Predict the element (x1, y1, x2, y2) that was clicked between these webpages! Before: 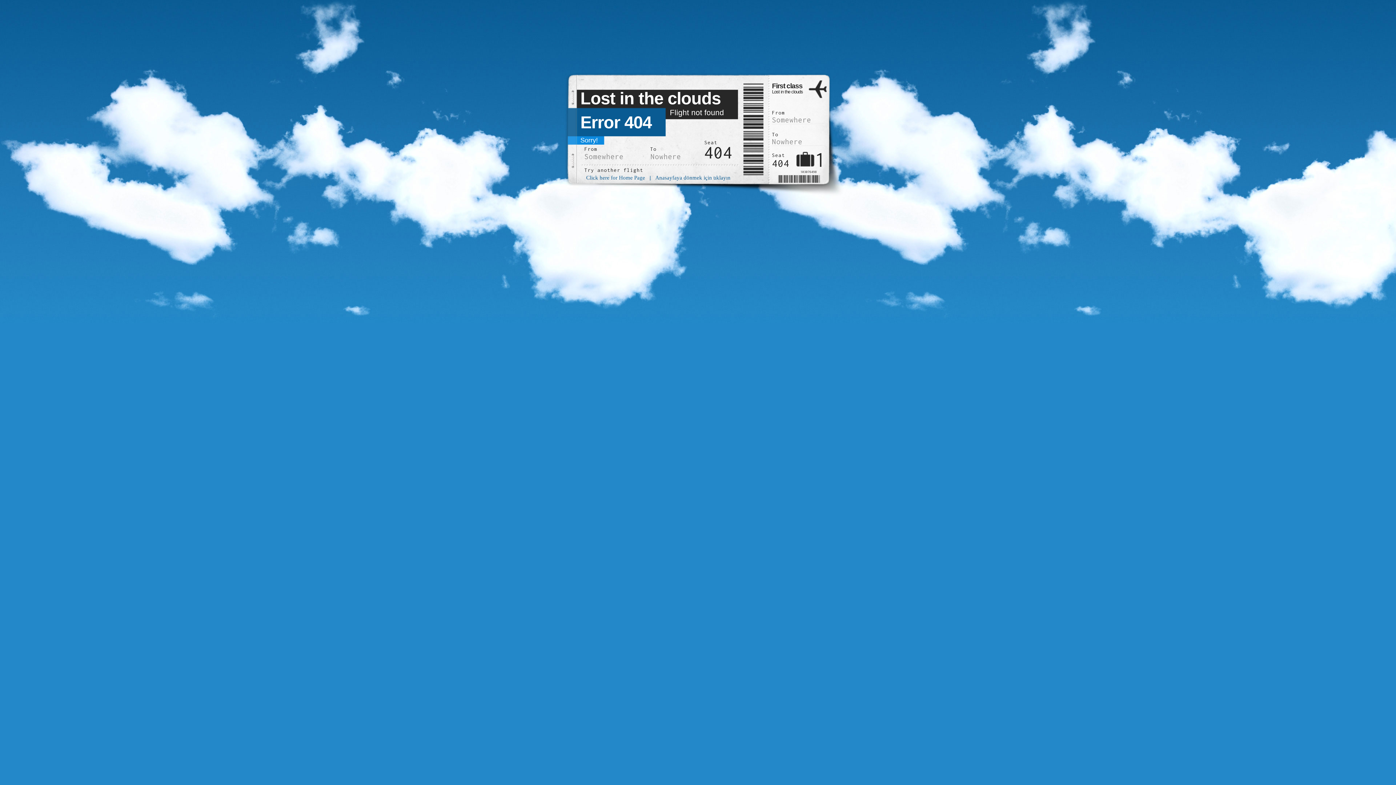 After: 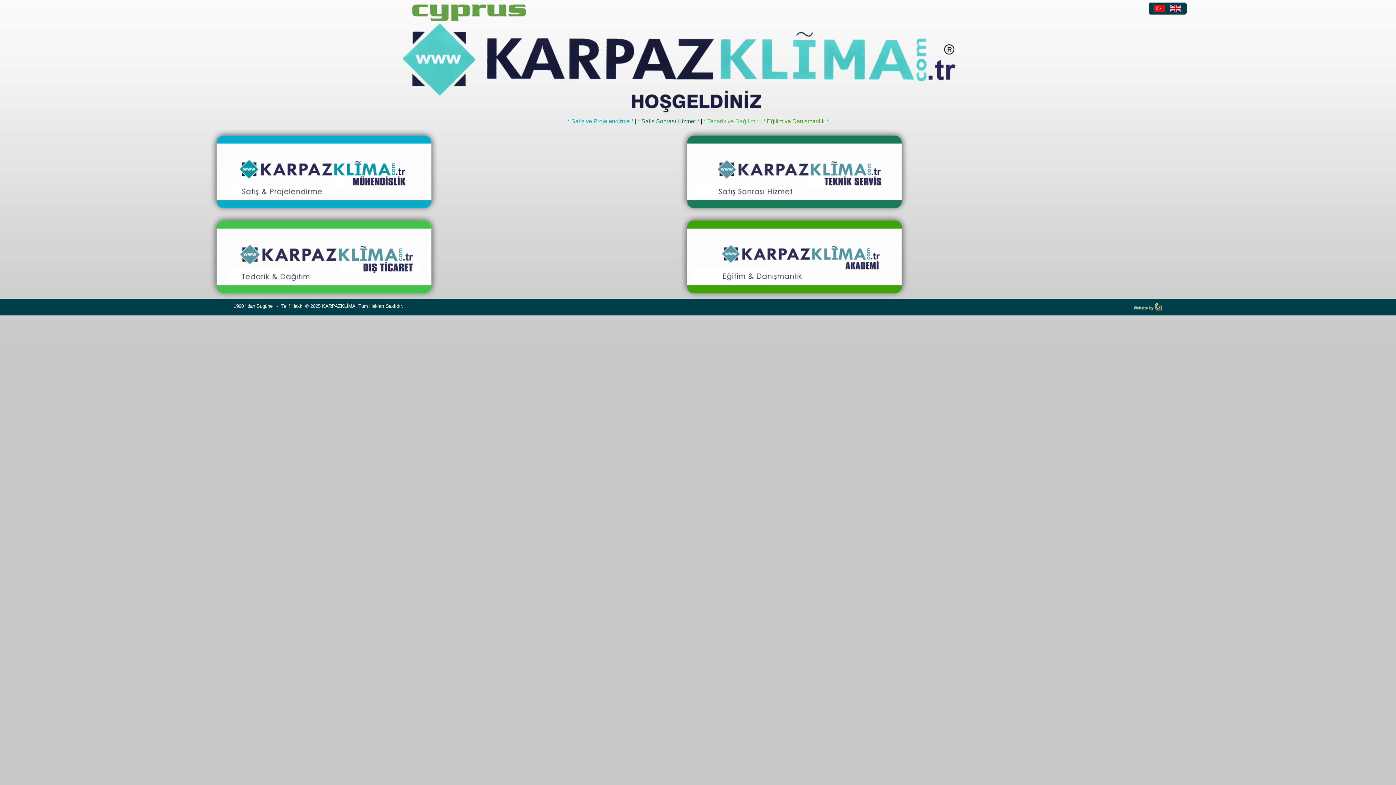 Action: bbox: (654, 174, 731, 181) label: Anasayfaya dönmek için tıklayın